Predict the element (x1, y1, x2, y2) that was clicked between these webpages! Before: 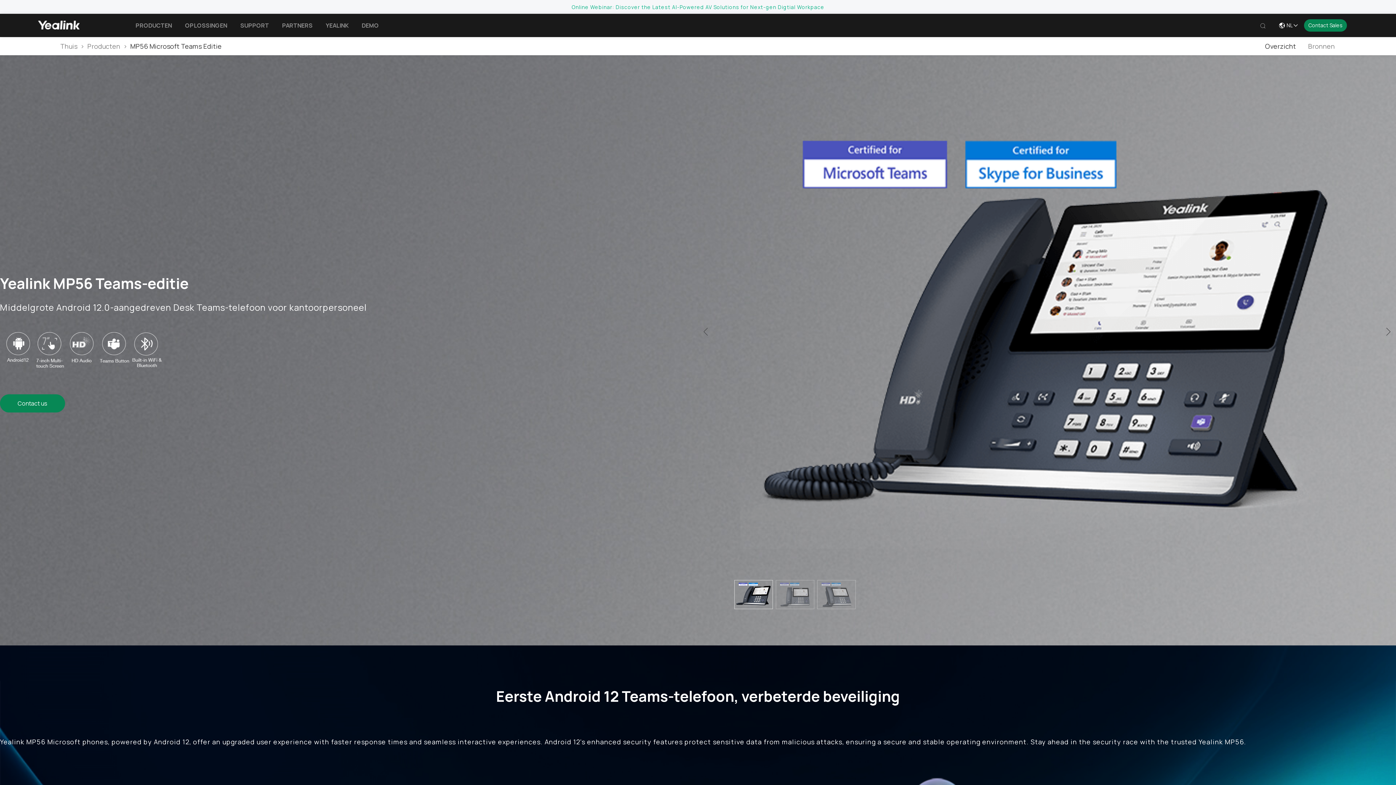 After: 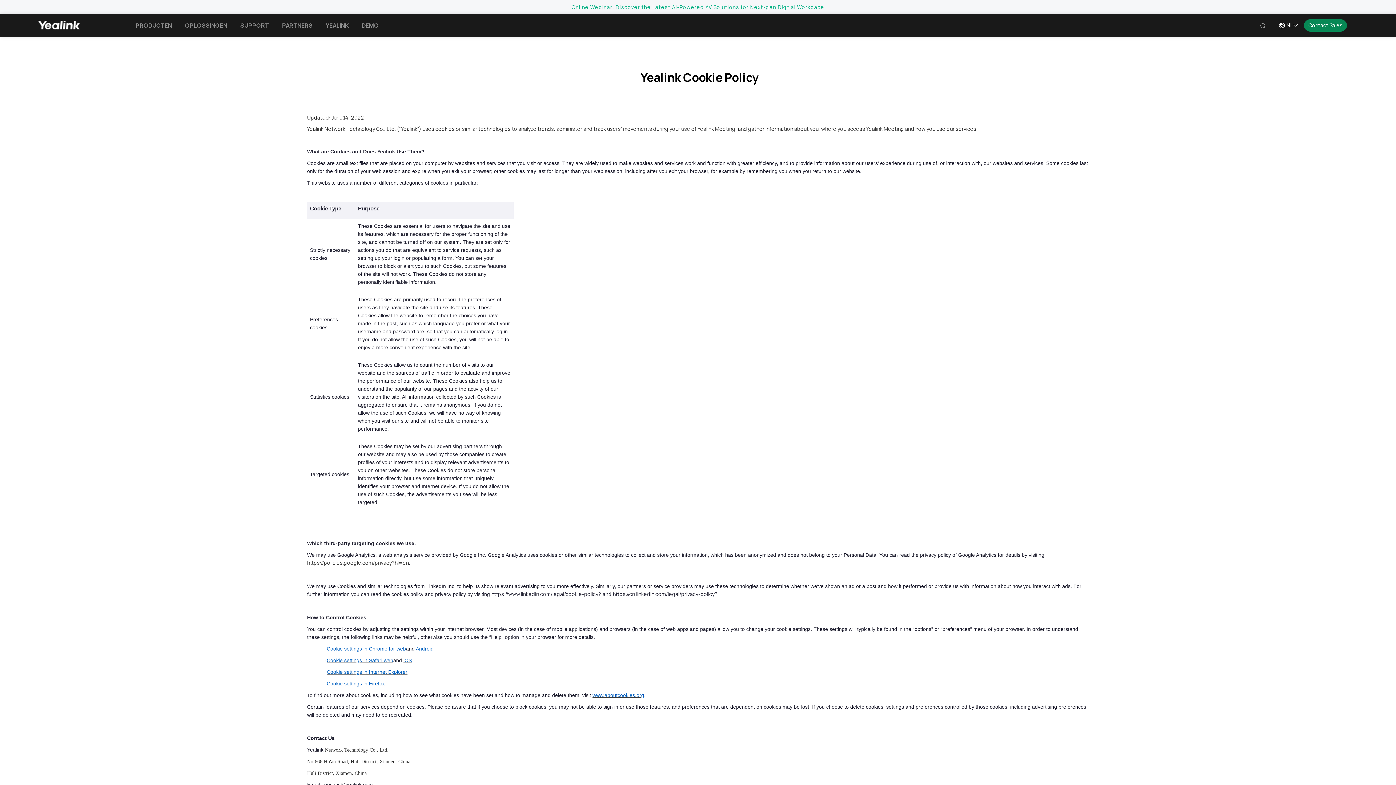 Action: label: cookies policy. bbox: (563, 766, 603, 774)